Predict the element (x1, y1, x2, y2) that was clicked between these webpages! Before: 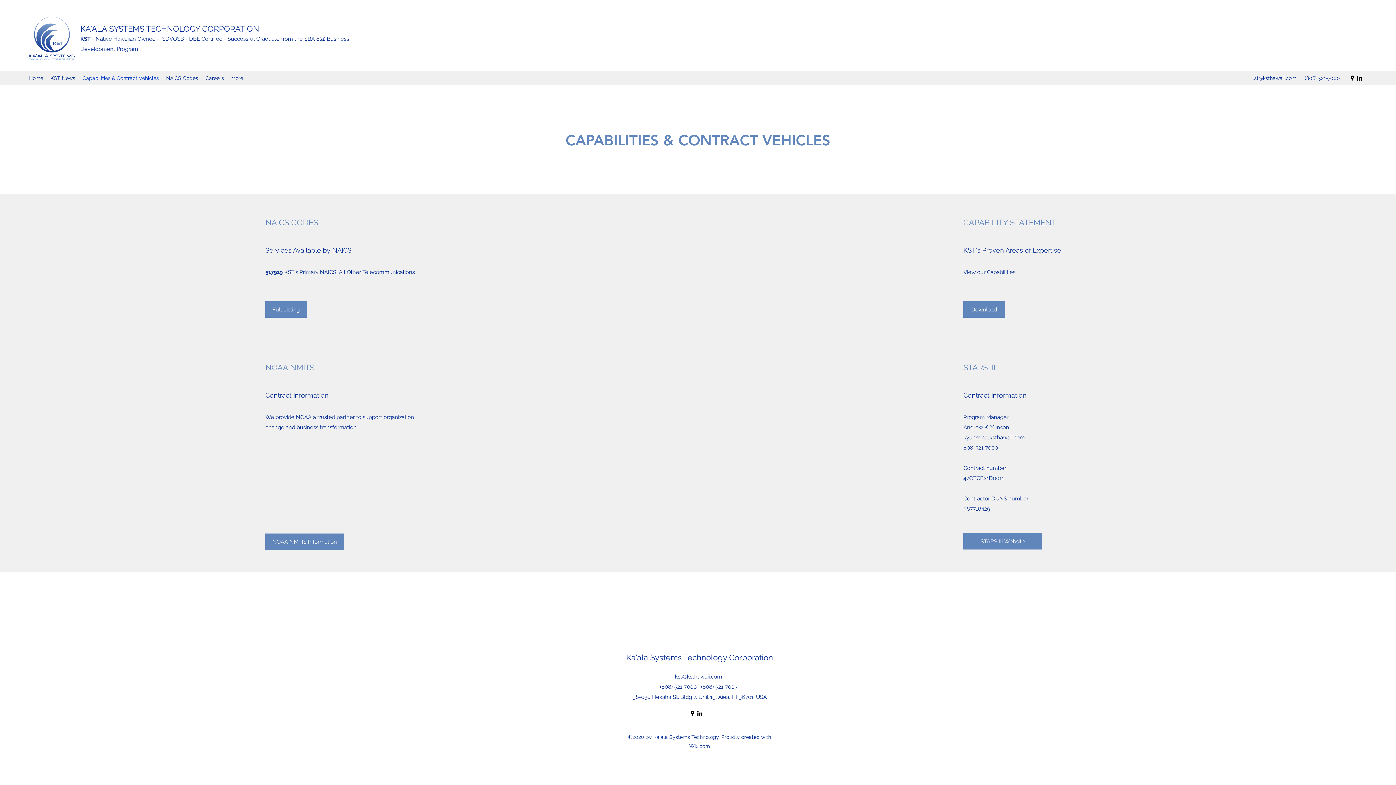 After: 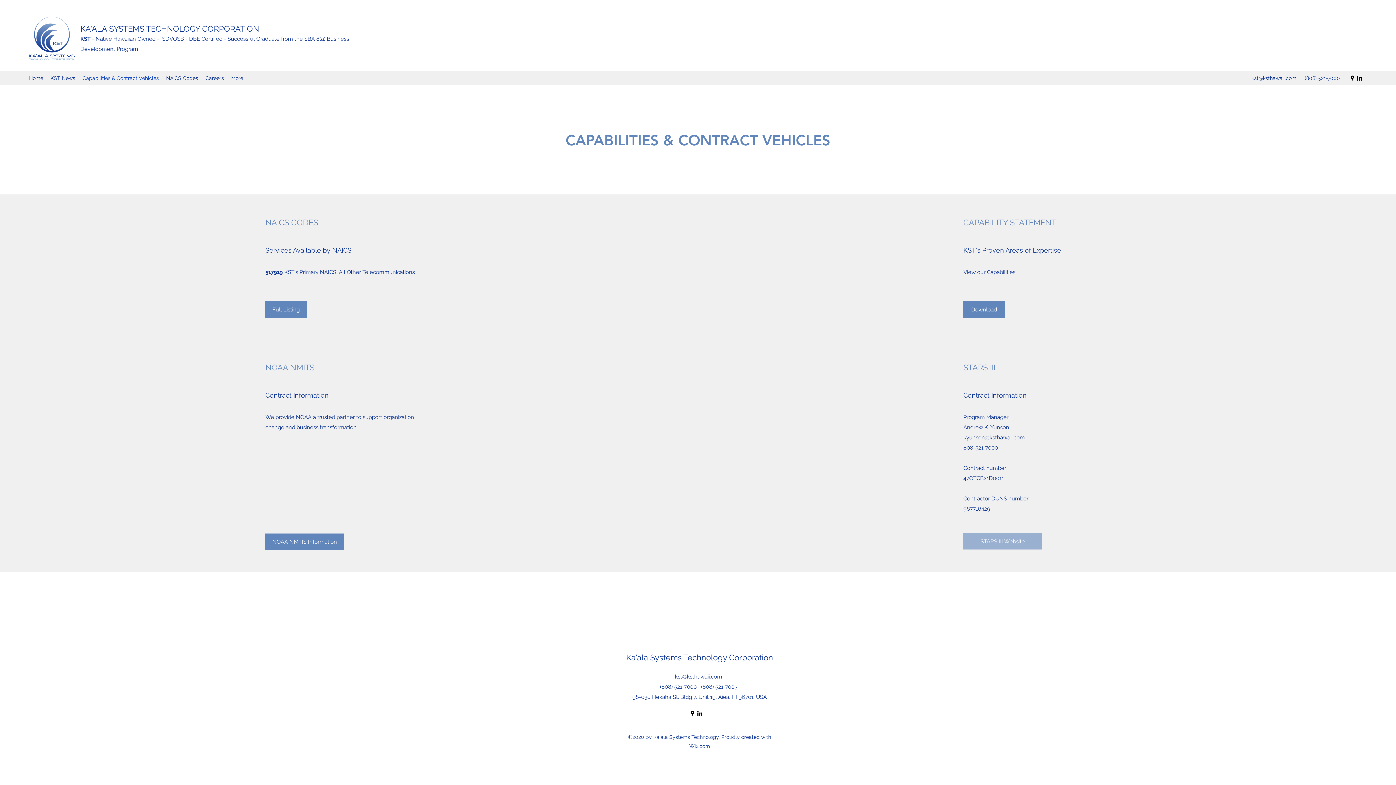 Action: label: STARS III Website bbox: (963, 533, 1042, 549)